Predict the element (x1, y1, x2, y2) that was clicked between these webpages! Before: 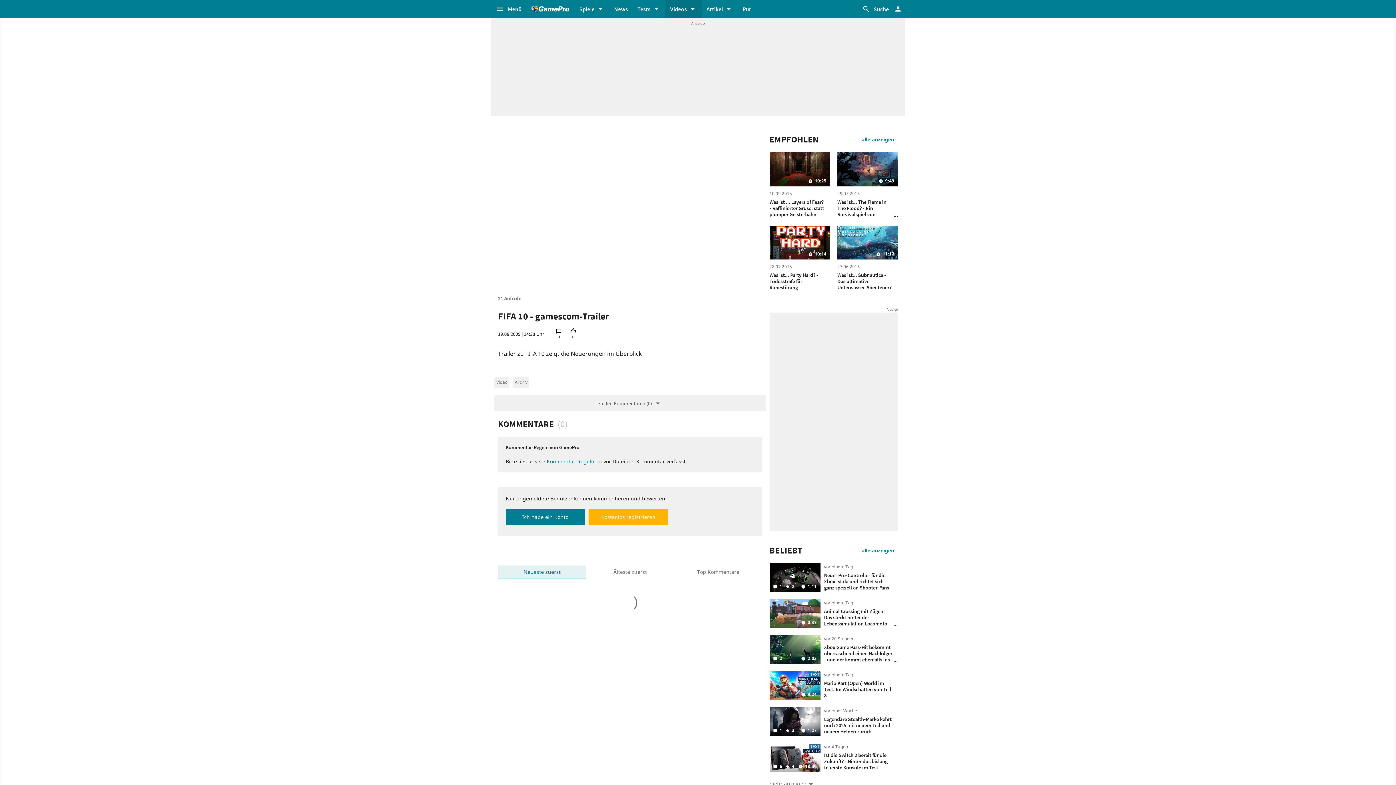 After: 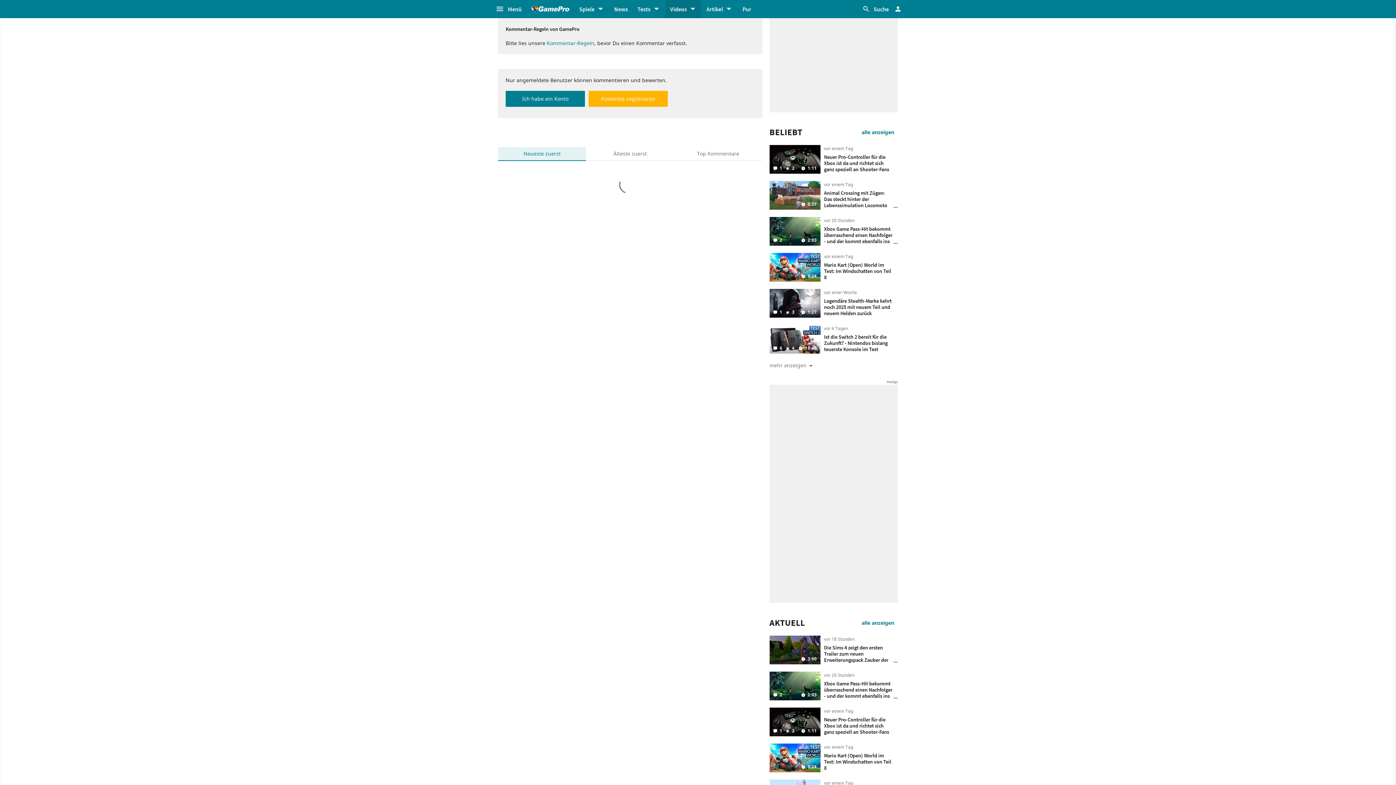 Action: label: zu den Kommentaren (0) bbox: (494, 395, 766, 411)